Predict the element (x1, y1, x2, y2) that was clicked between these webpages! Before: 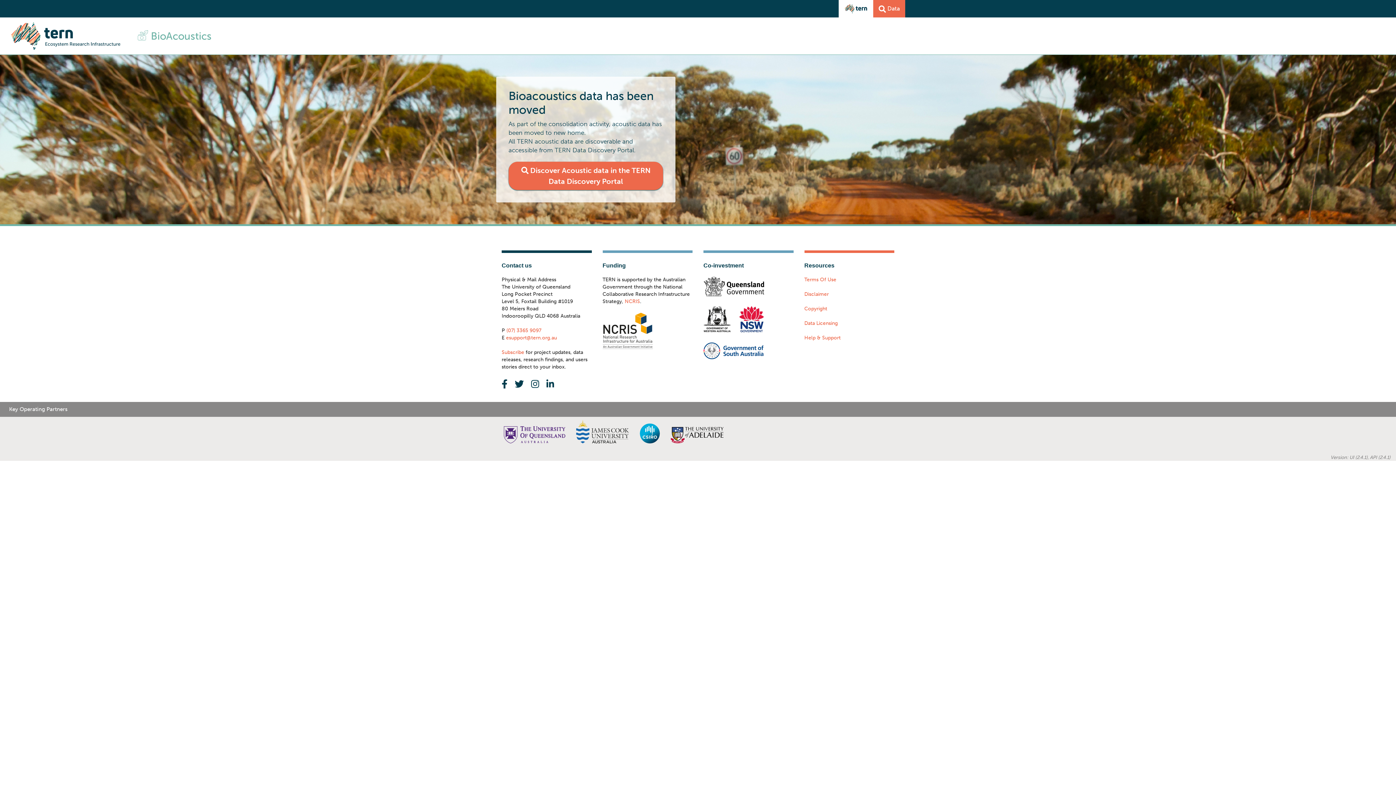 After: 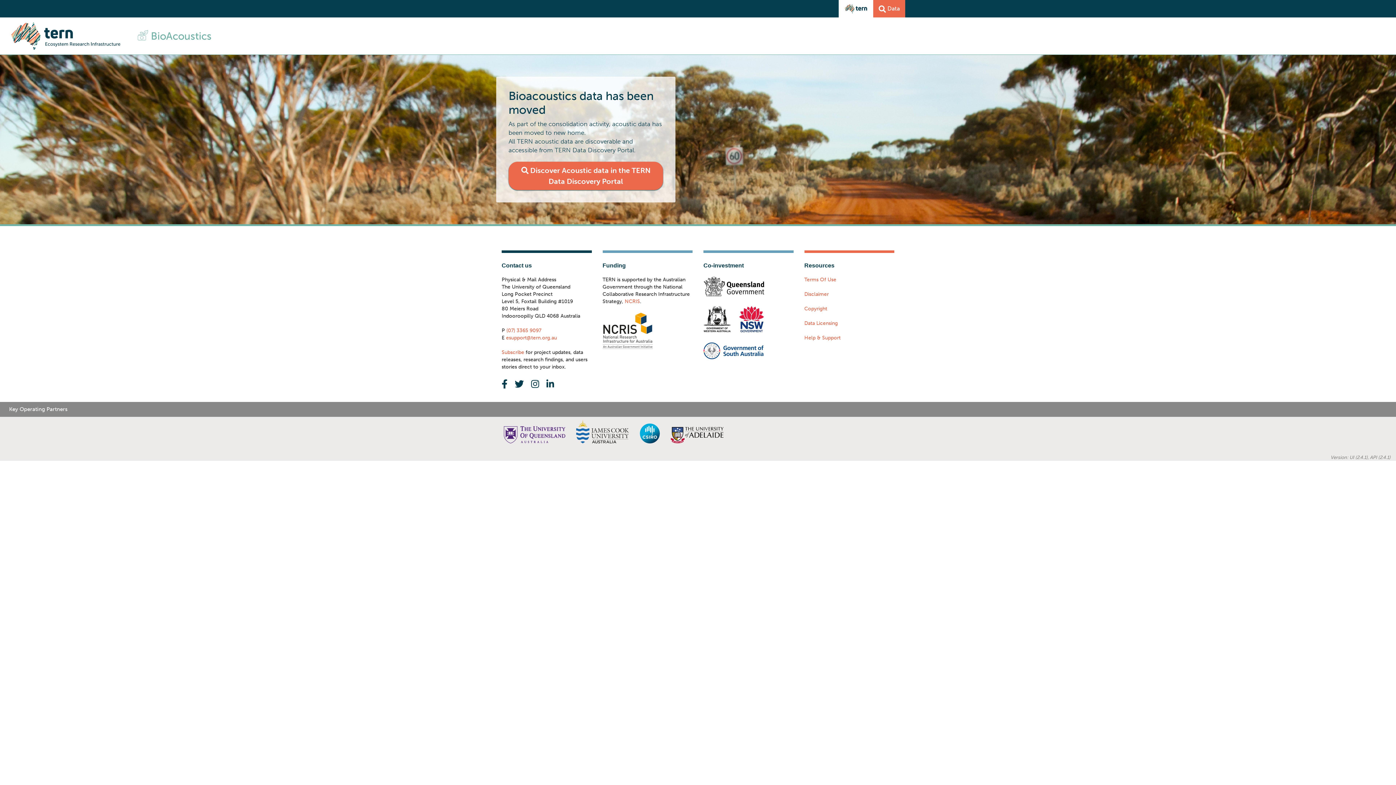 Action: bbox: (546, 378, 554, 390)